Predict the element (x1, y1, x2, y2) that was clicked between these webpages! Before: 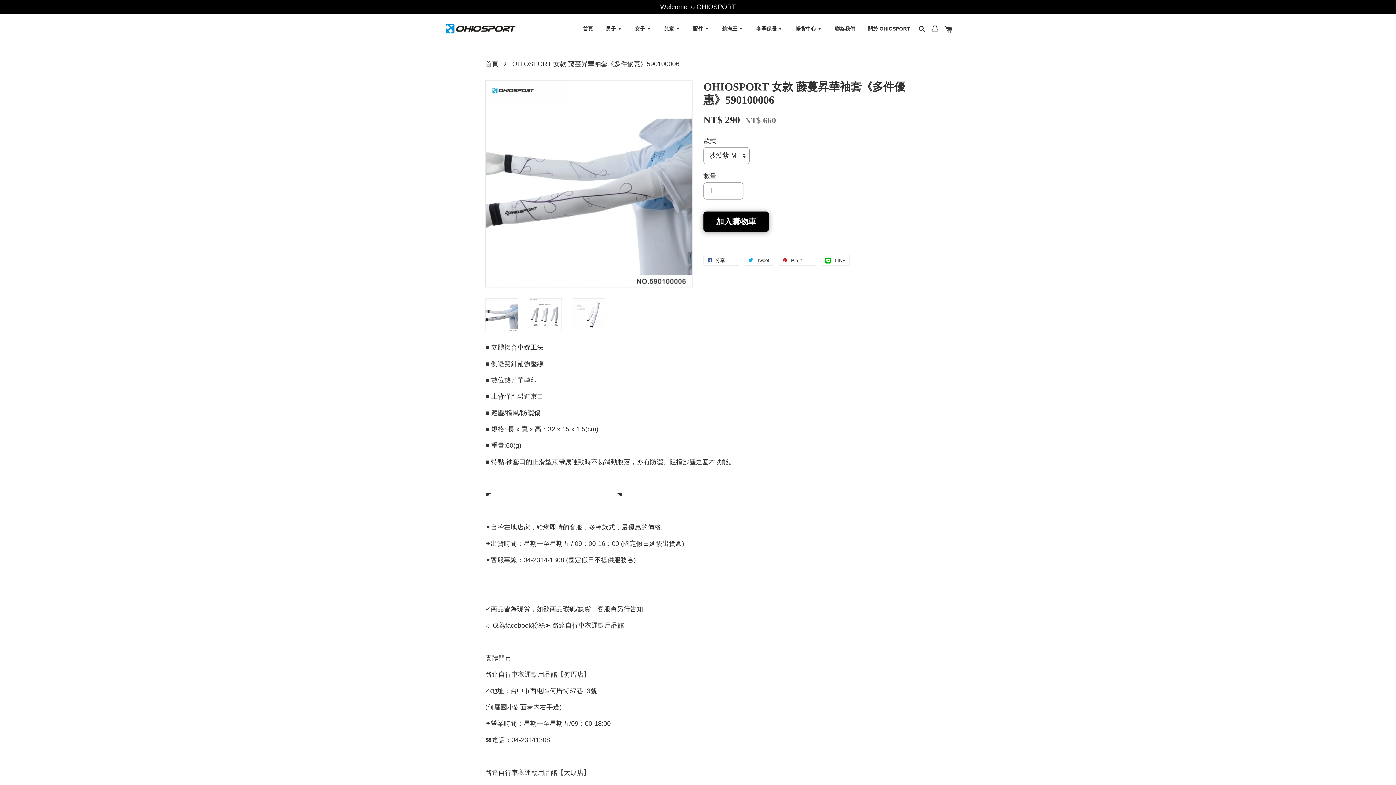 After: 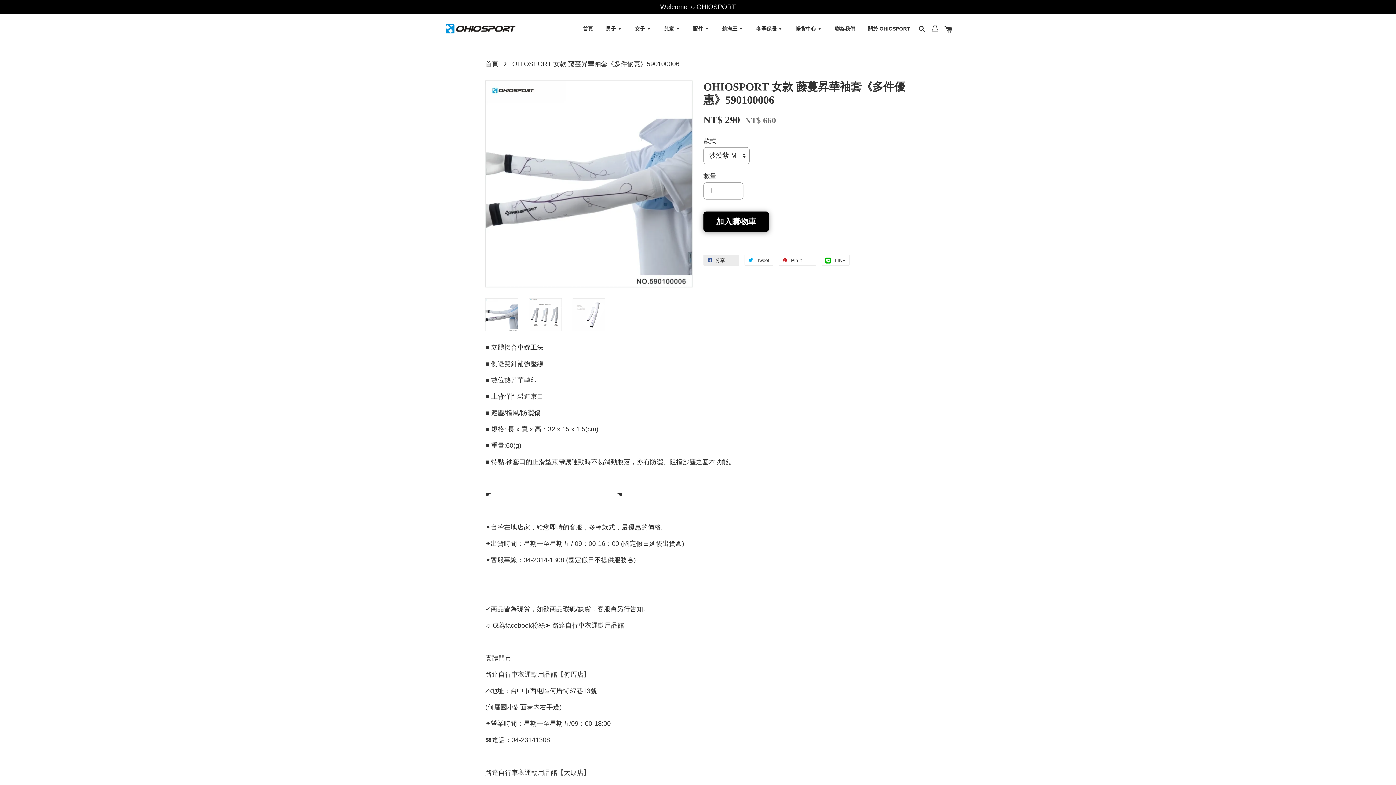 Action: bbox: (703, 254, 739, 265) label:  分享 0